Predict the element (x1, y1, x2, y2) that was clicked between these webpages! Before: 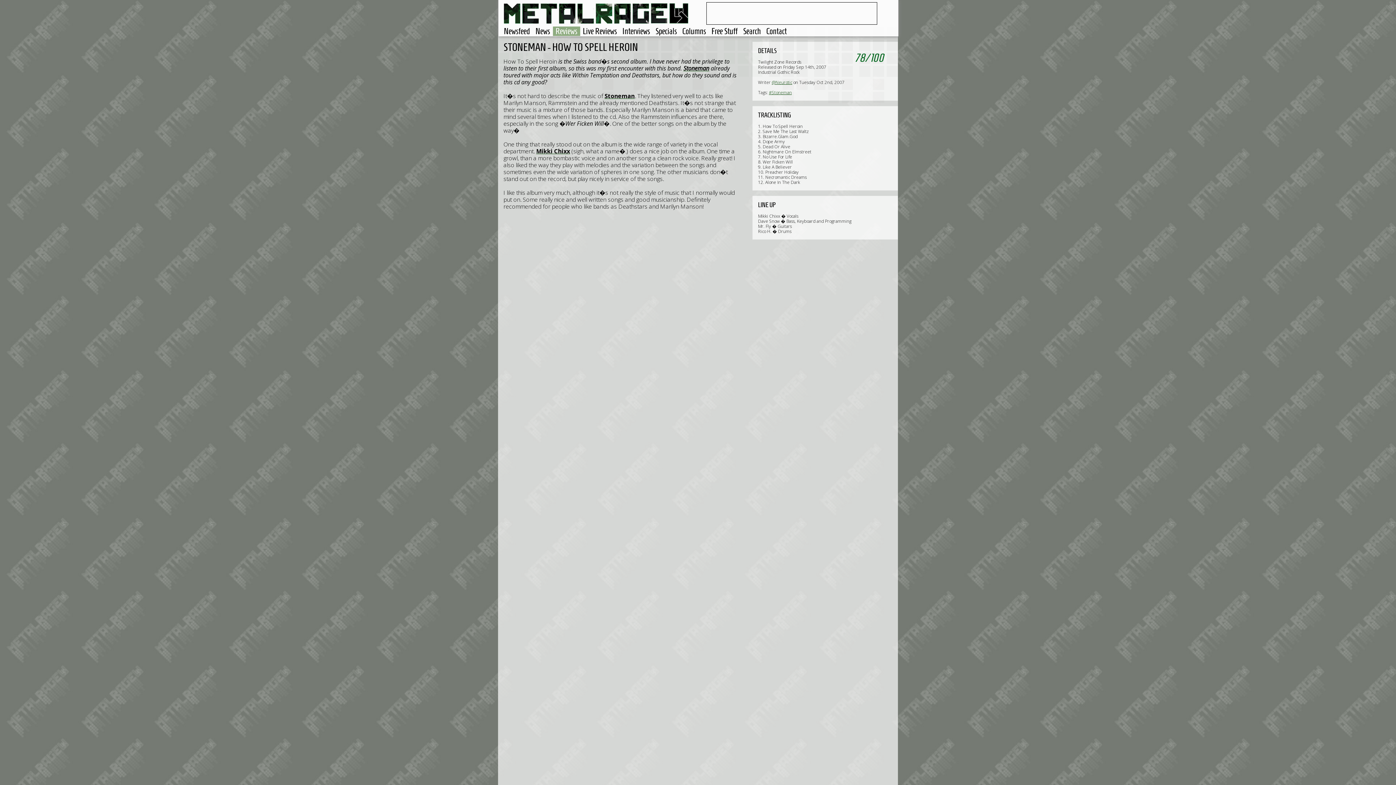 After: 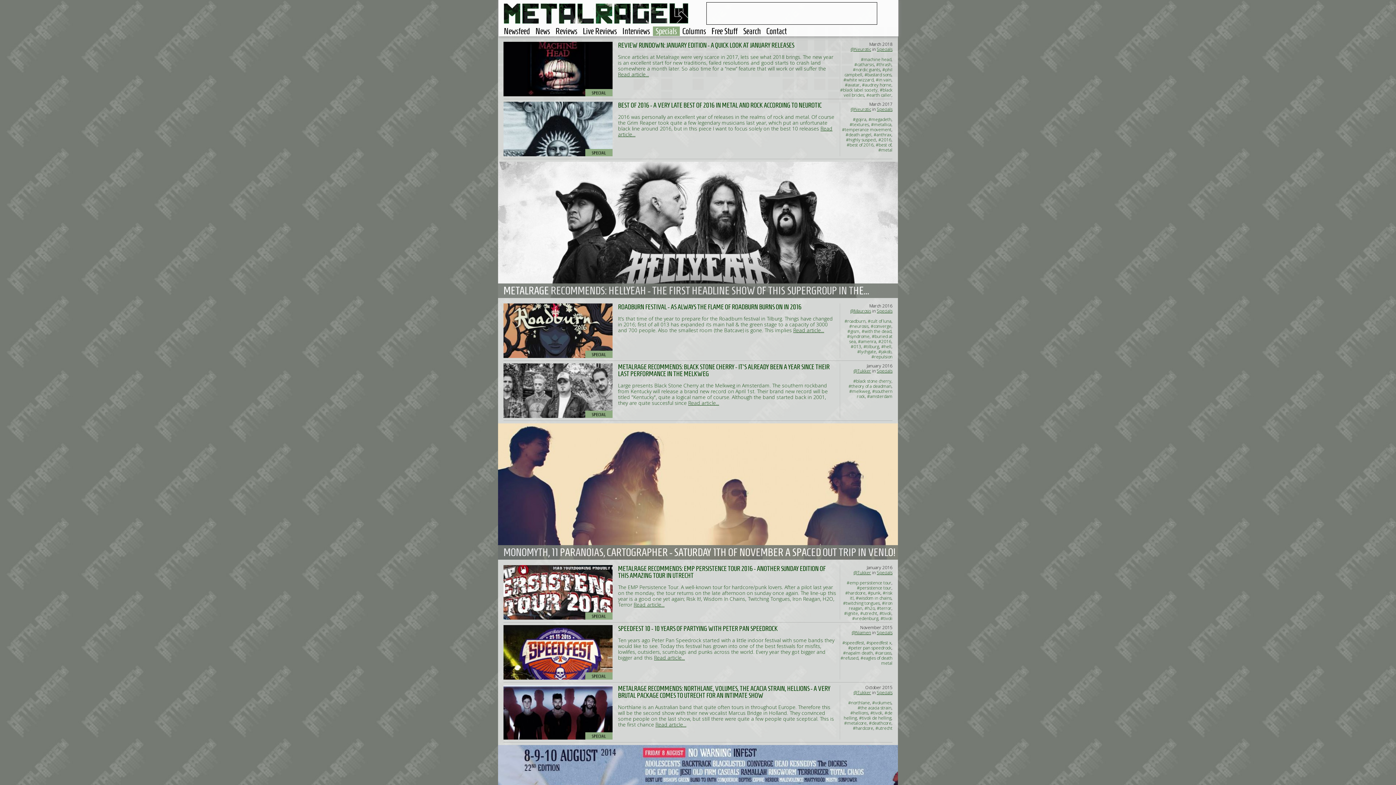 Action: bbox: (653, 26, 680, 36) label: Specials